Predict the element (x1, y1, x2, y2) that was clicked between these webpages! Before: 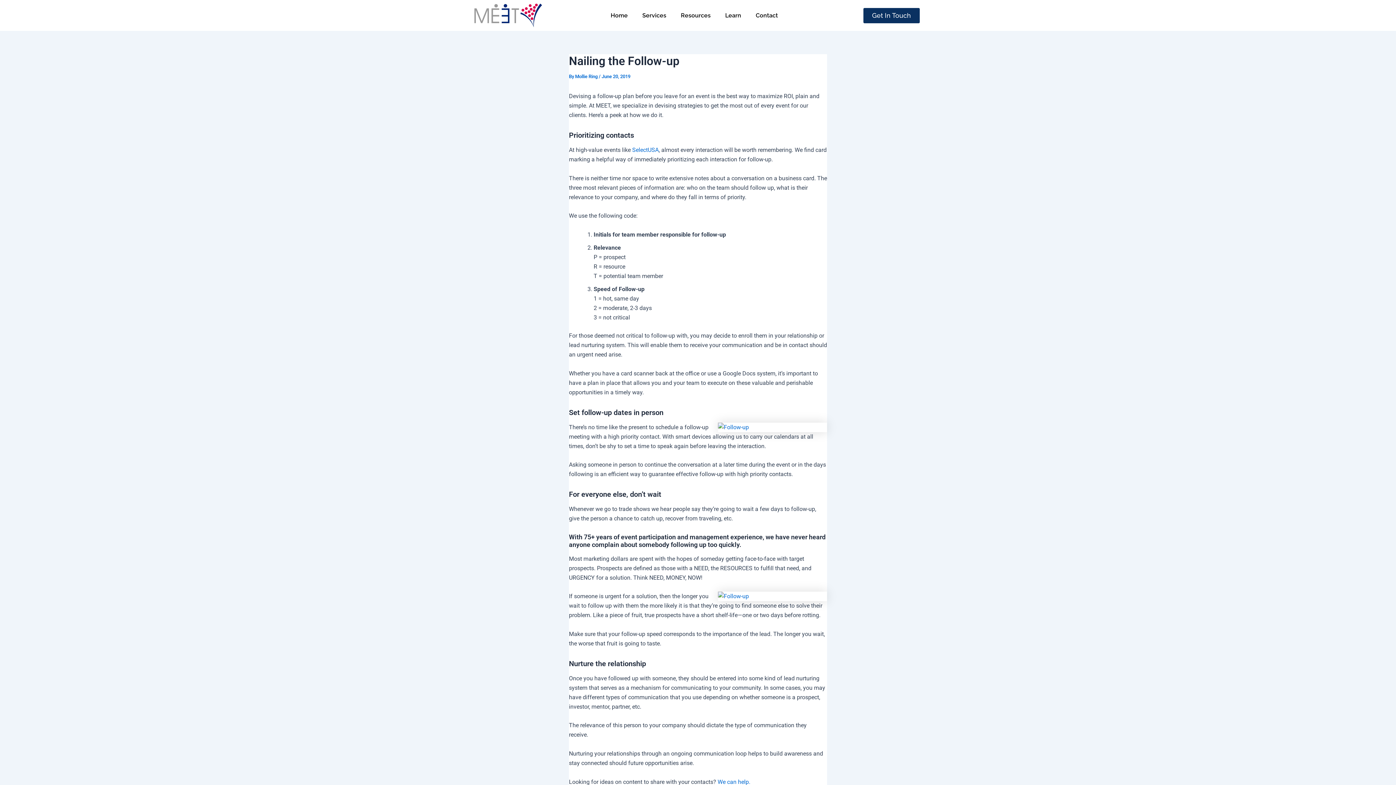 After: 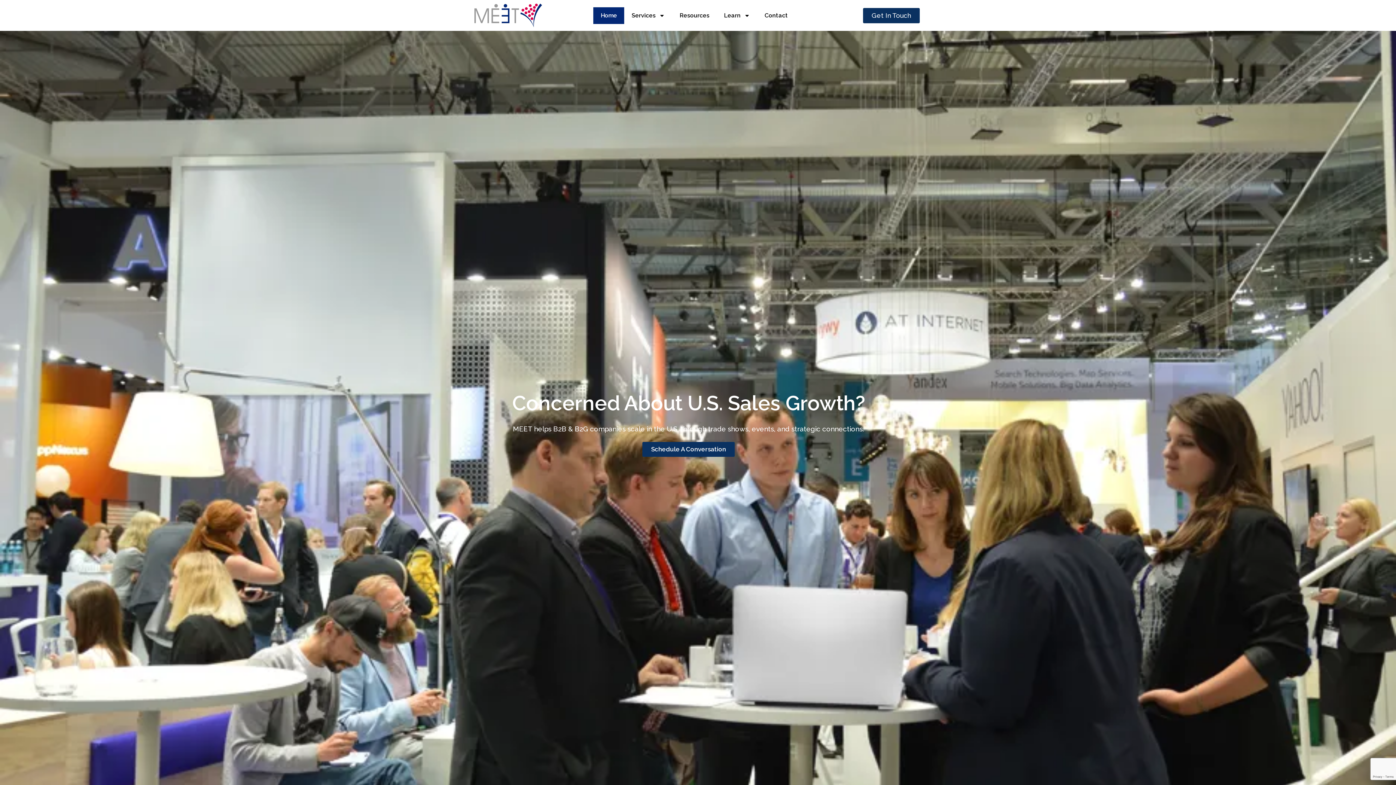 Action: bbox: (603, 7, 635, 23) label: Home